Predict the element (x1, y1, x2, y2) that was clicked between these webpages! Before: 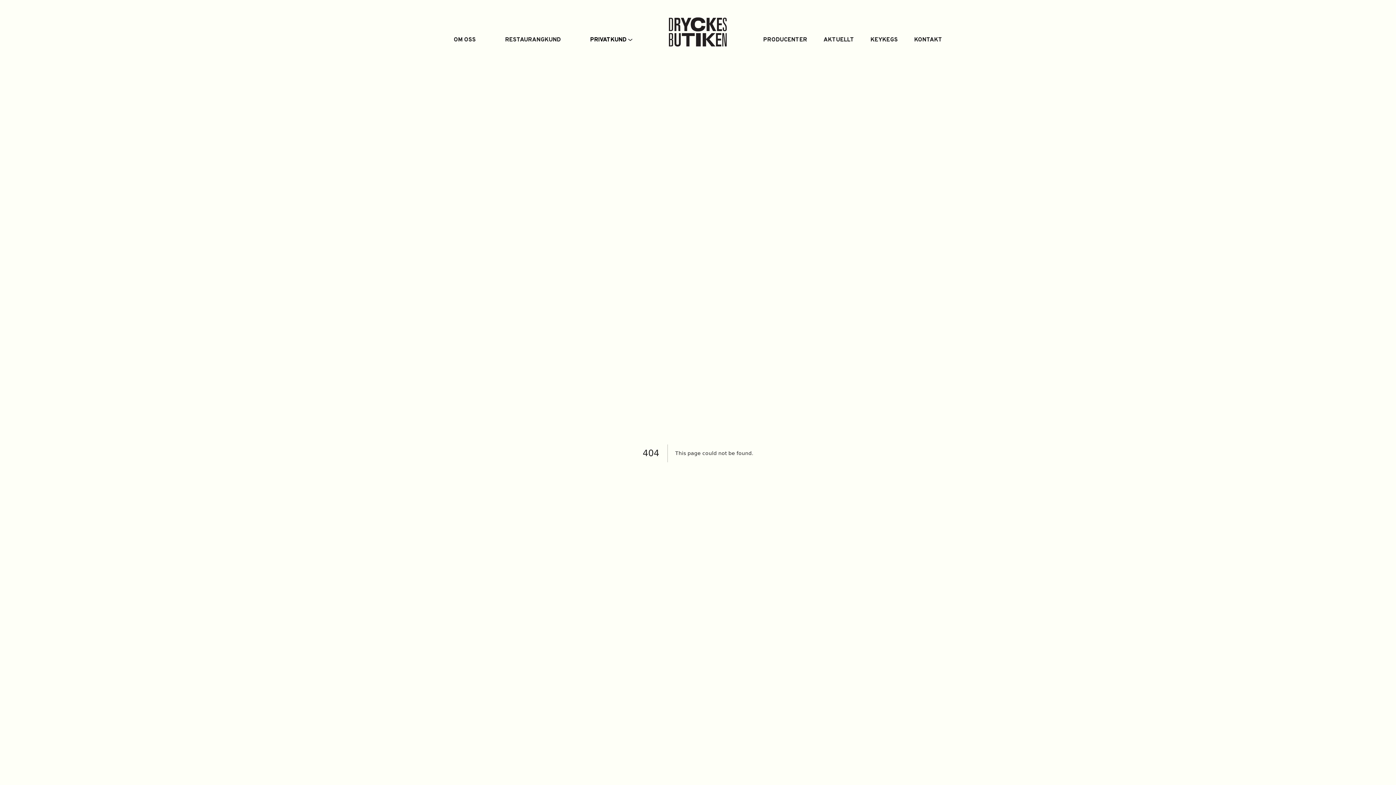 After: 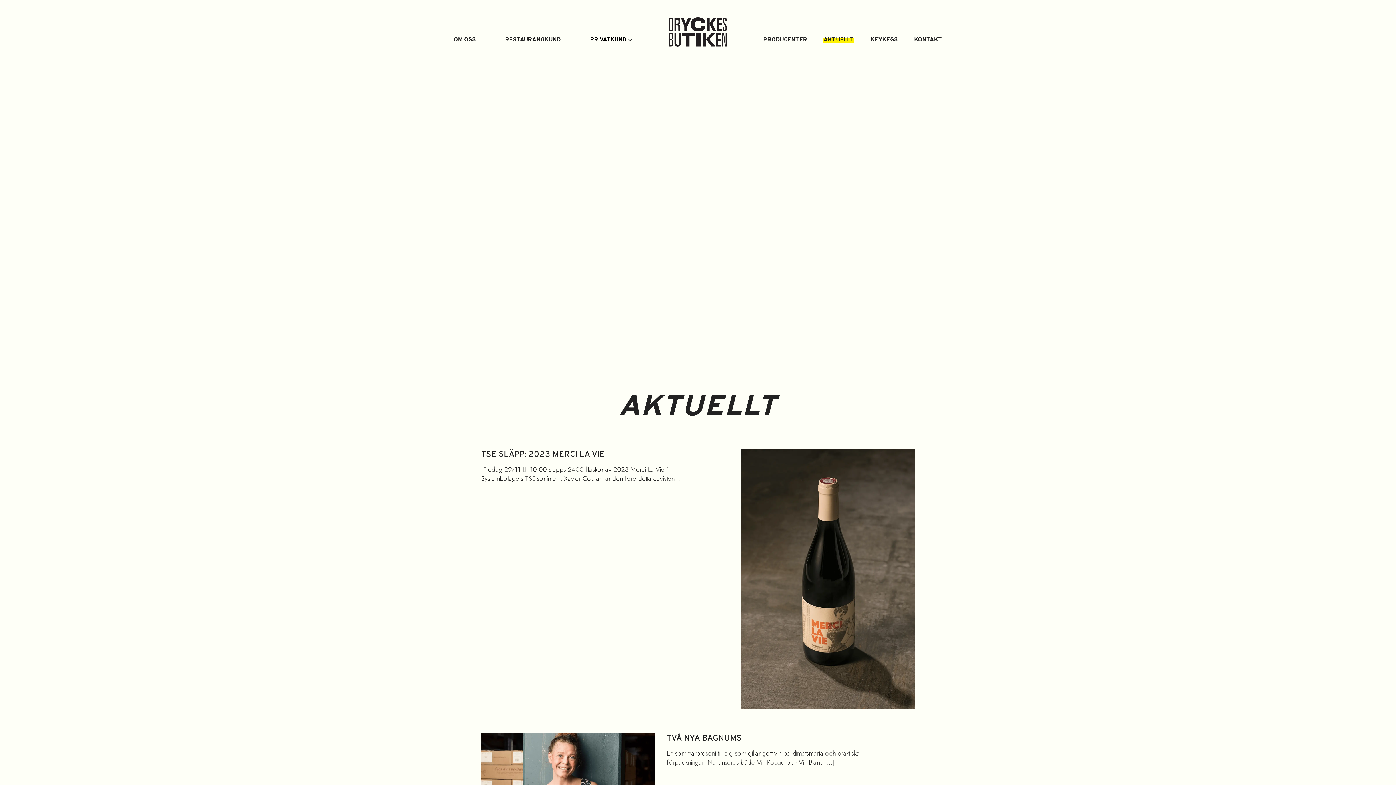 Action: bbox: (823, 30, 854, 49) label: AKTUELLT